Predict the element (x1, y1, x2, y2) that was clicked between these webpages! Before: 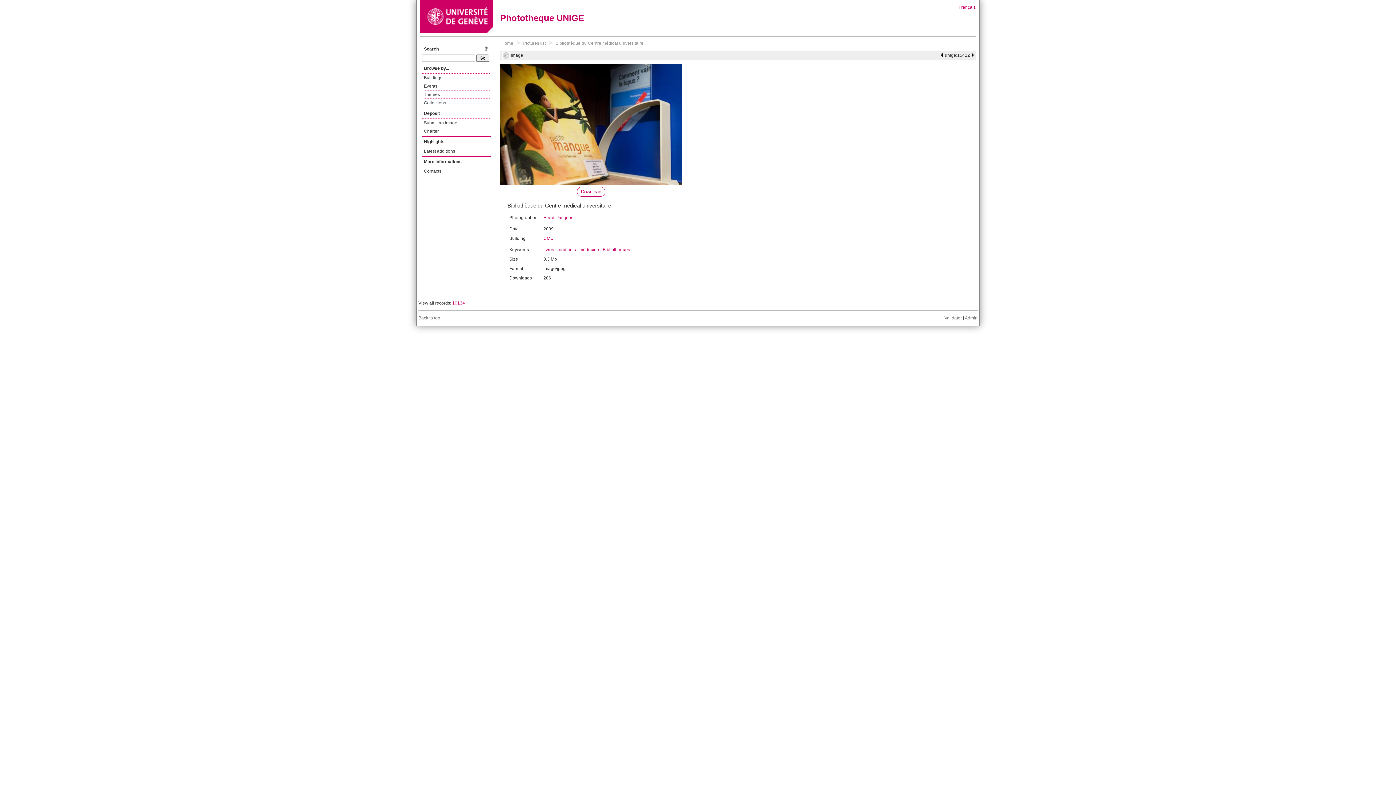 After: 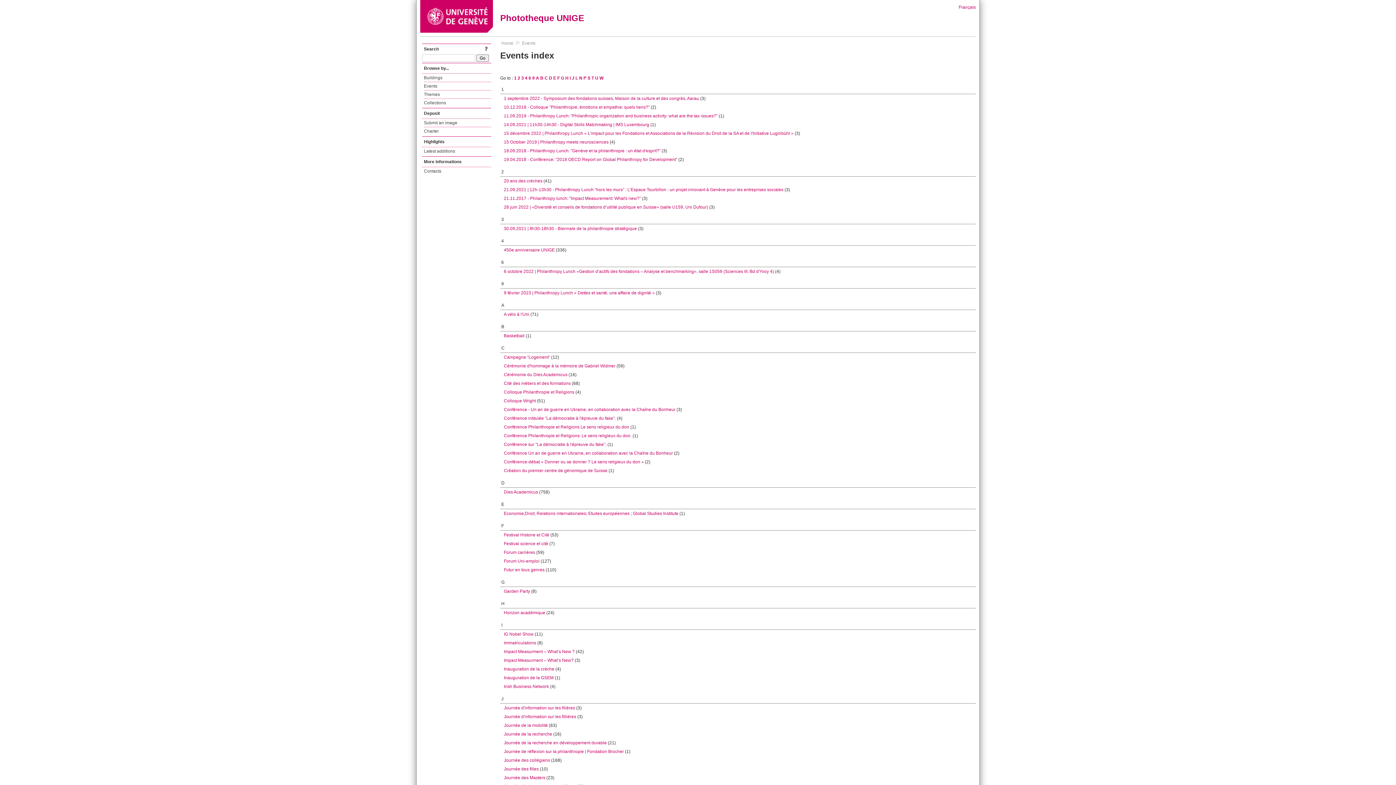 Action: bbox: (424, 82, 491, 90) label: Events